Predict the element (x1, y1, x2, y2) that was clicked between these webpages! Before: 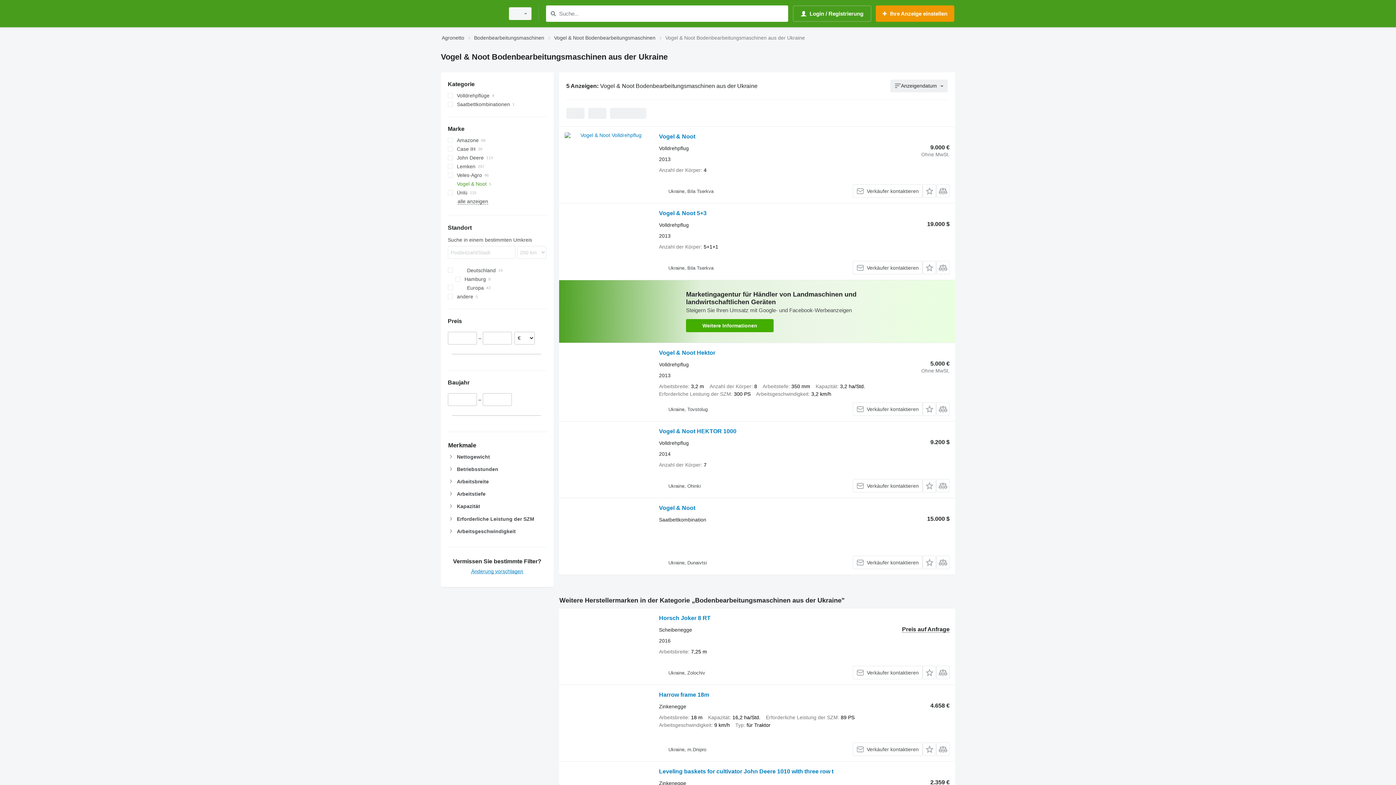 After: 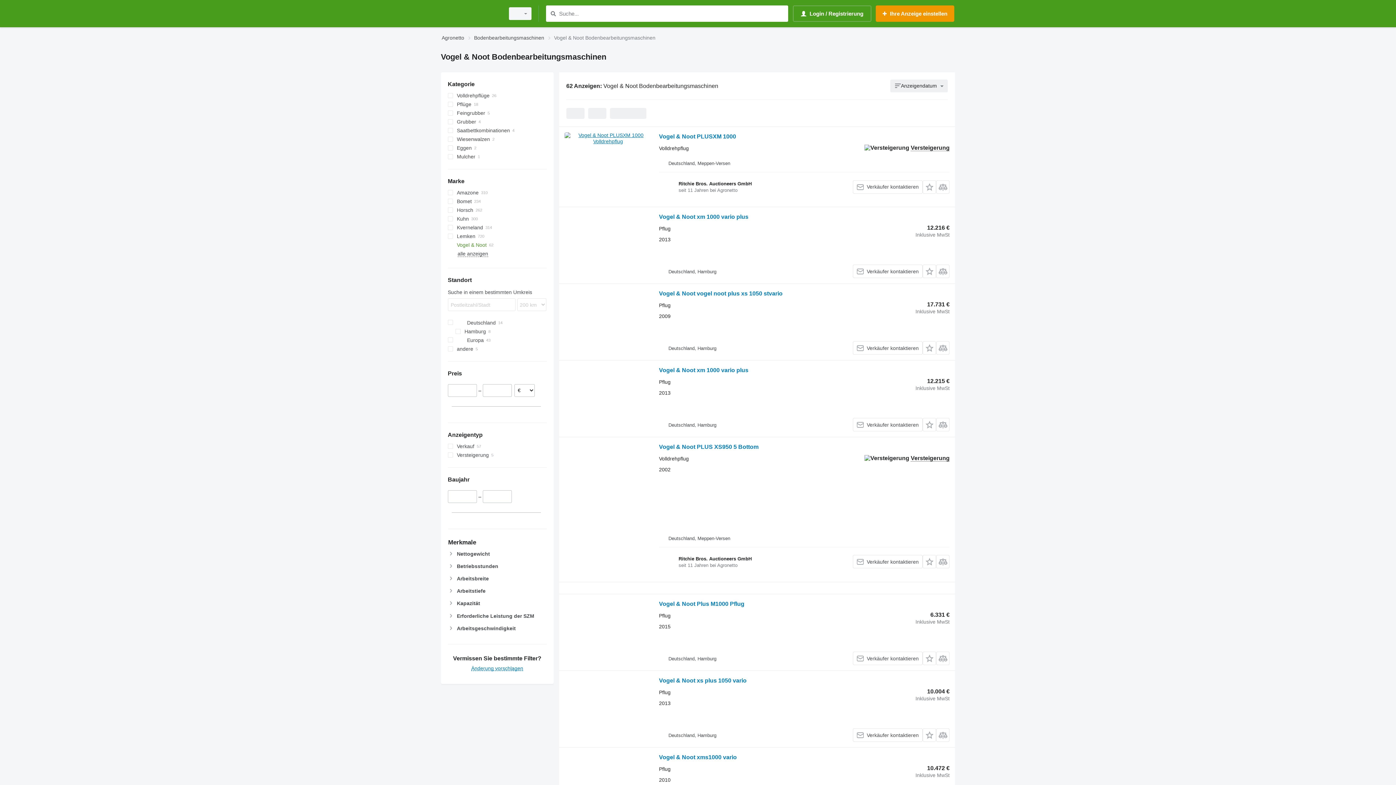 Action: bbox: (554, 33, 655, 42) label: Vogel & Noot Bodenbearbeitungsmaschinen